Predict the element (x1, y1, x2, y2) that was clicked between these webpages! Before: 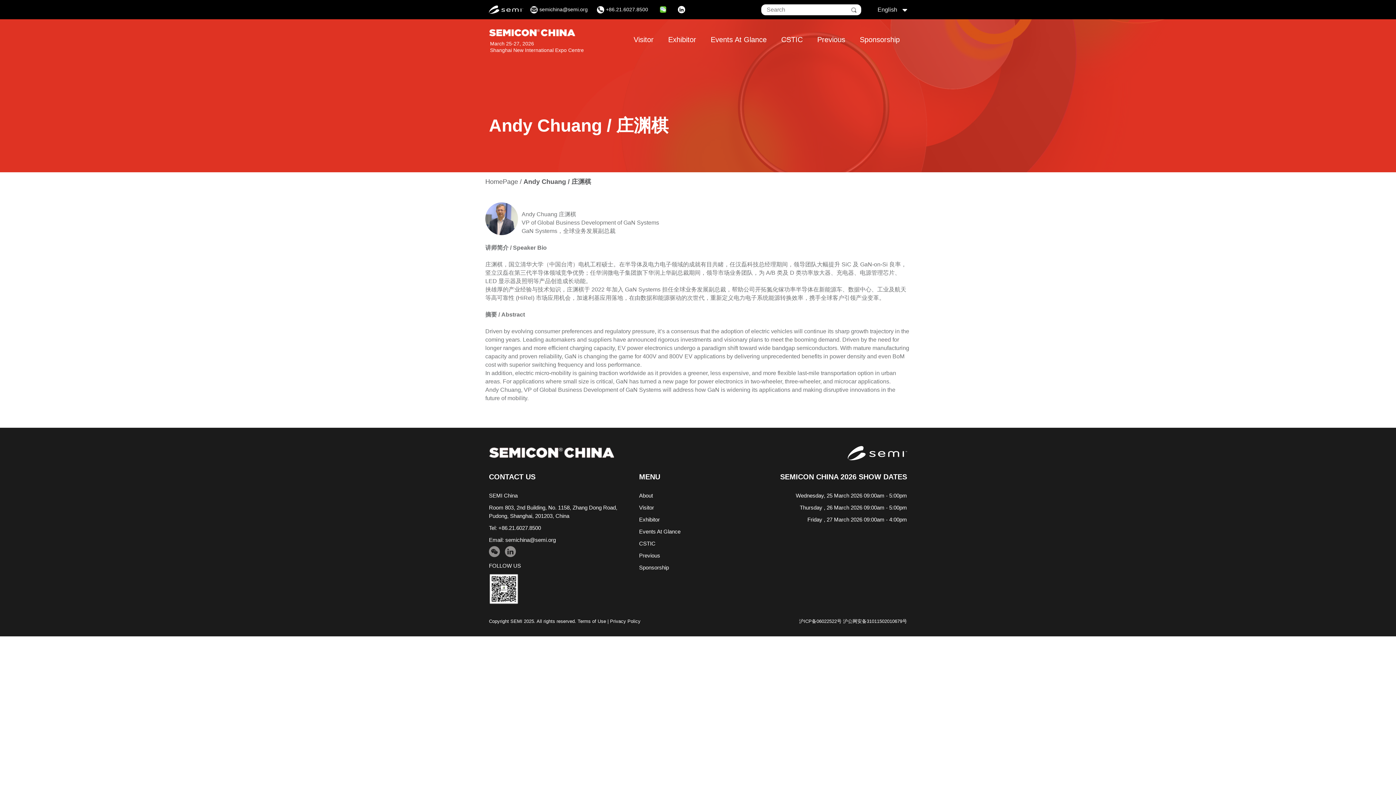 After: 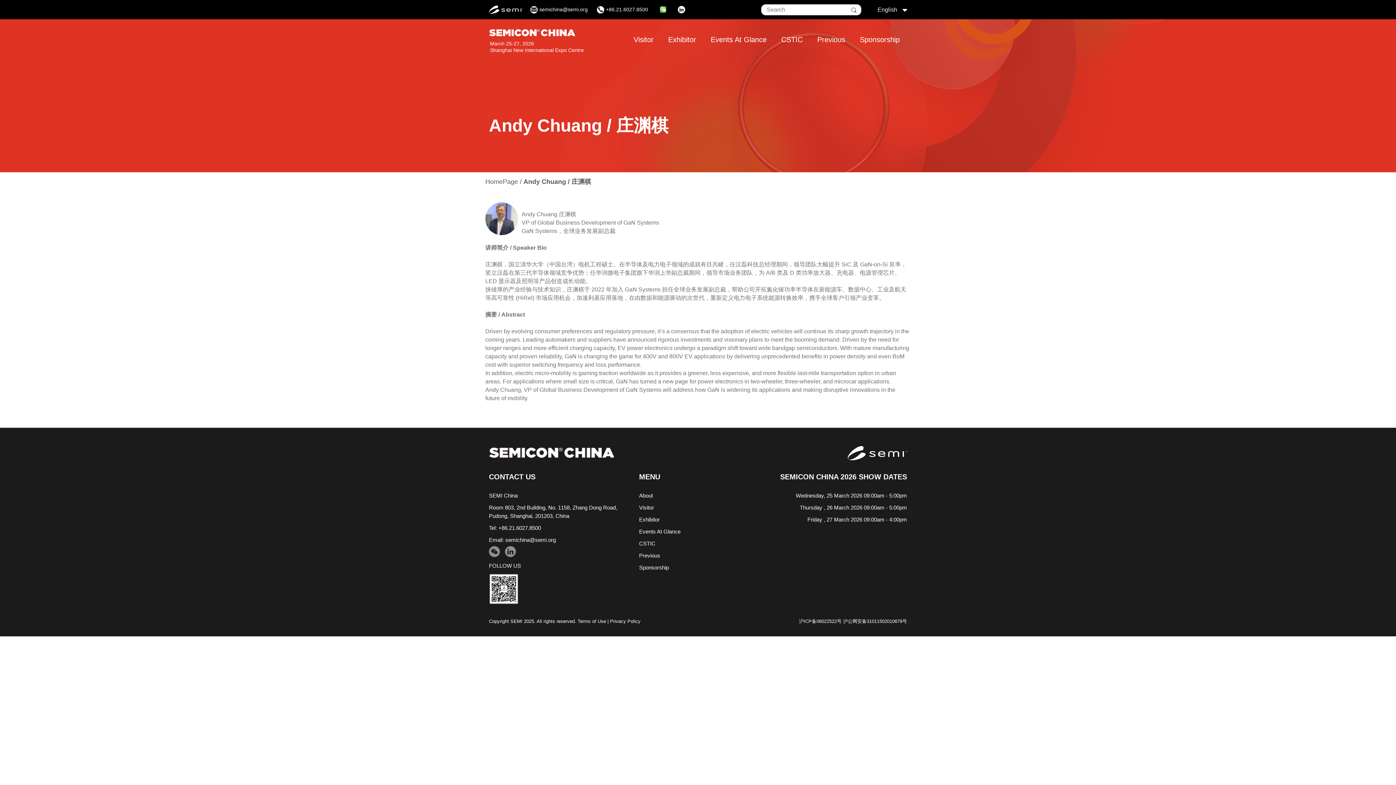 Action: label: semichina@semi.org bbox: (505, 537, 556, 543)